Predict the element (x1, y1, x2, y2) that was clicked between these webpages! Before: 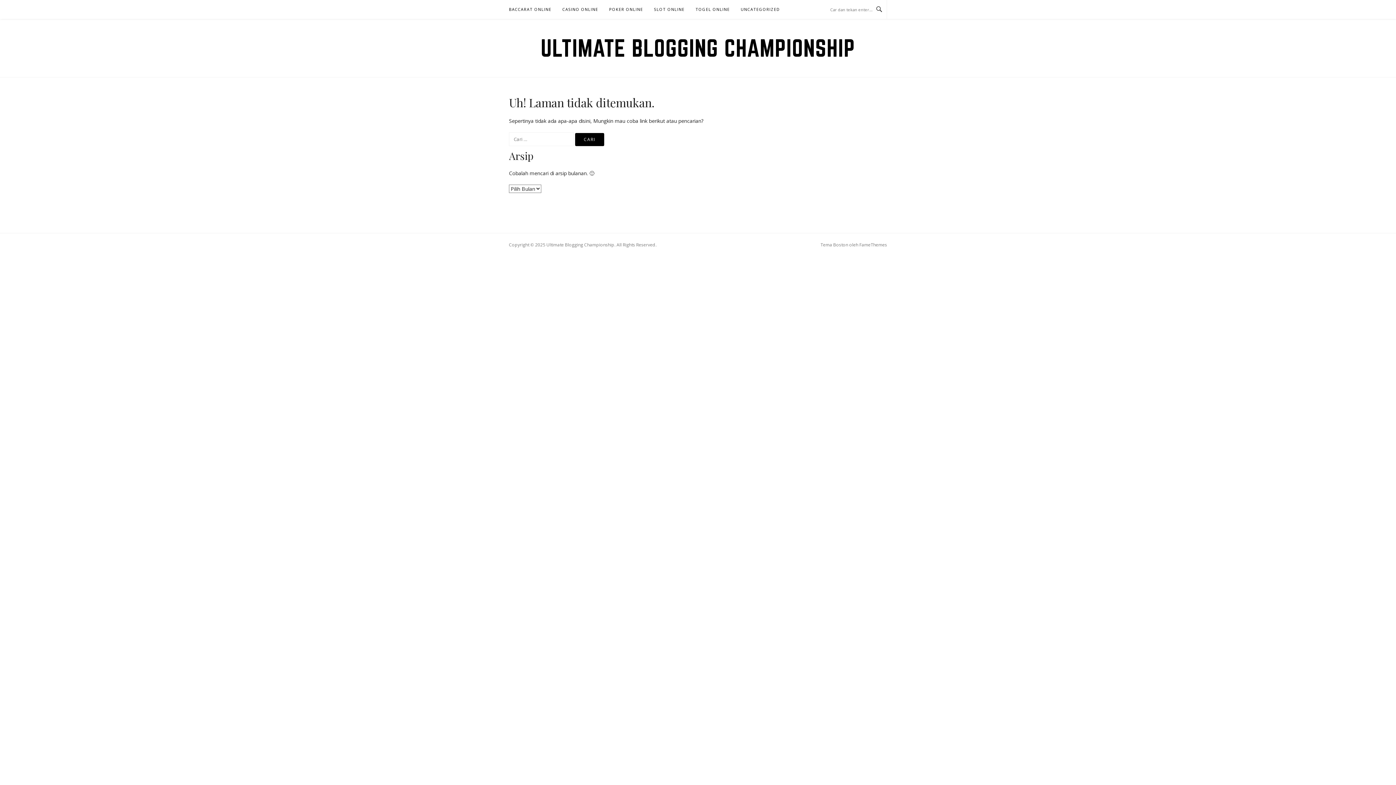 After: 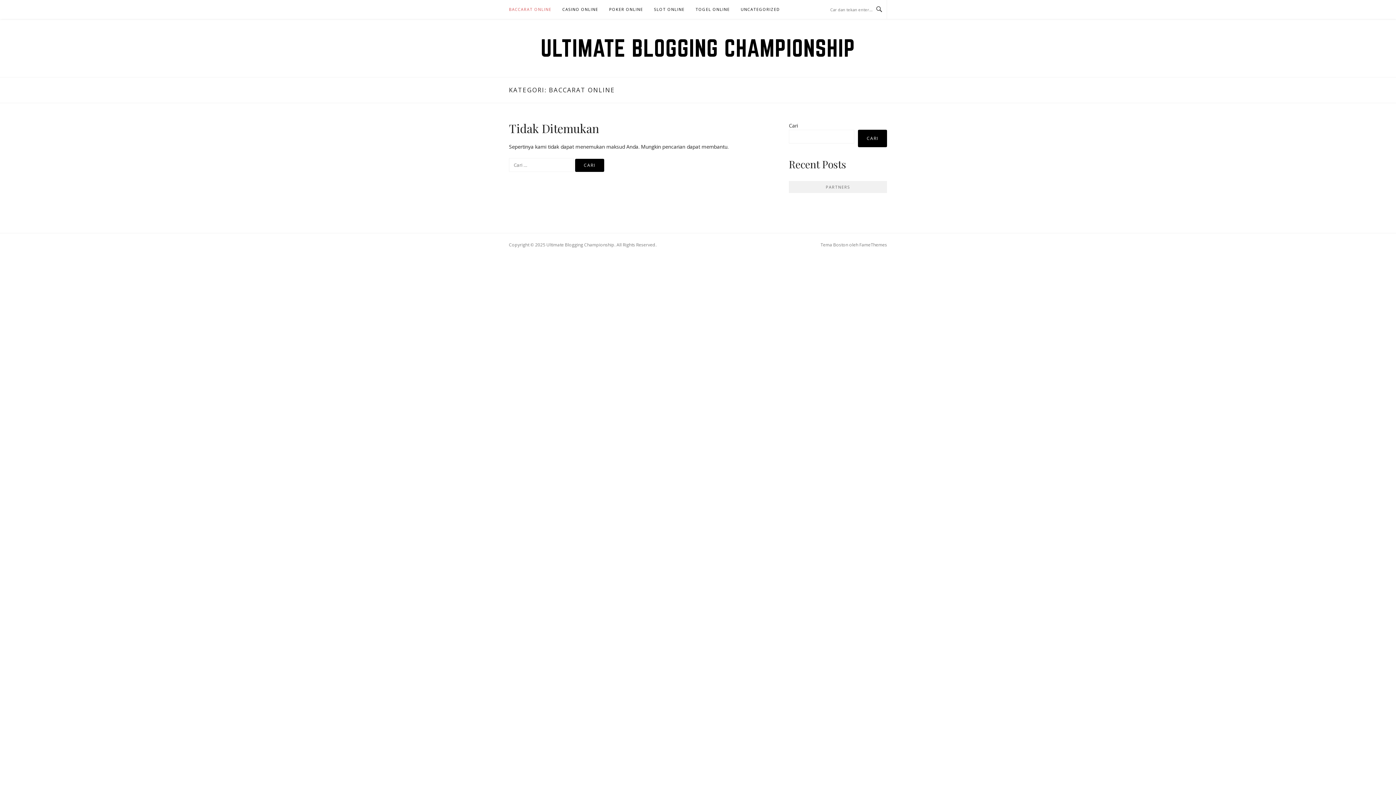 Action: label: BACCARAT ONLINE bbox: (509, 0, 551, 18)